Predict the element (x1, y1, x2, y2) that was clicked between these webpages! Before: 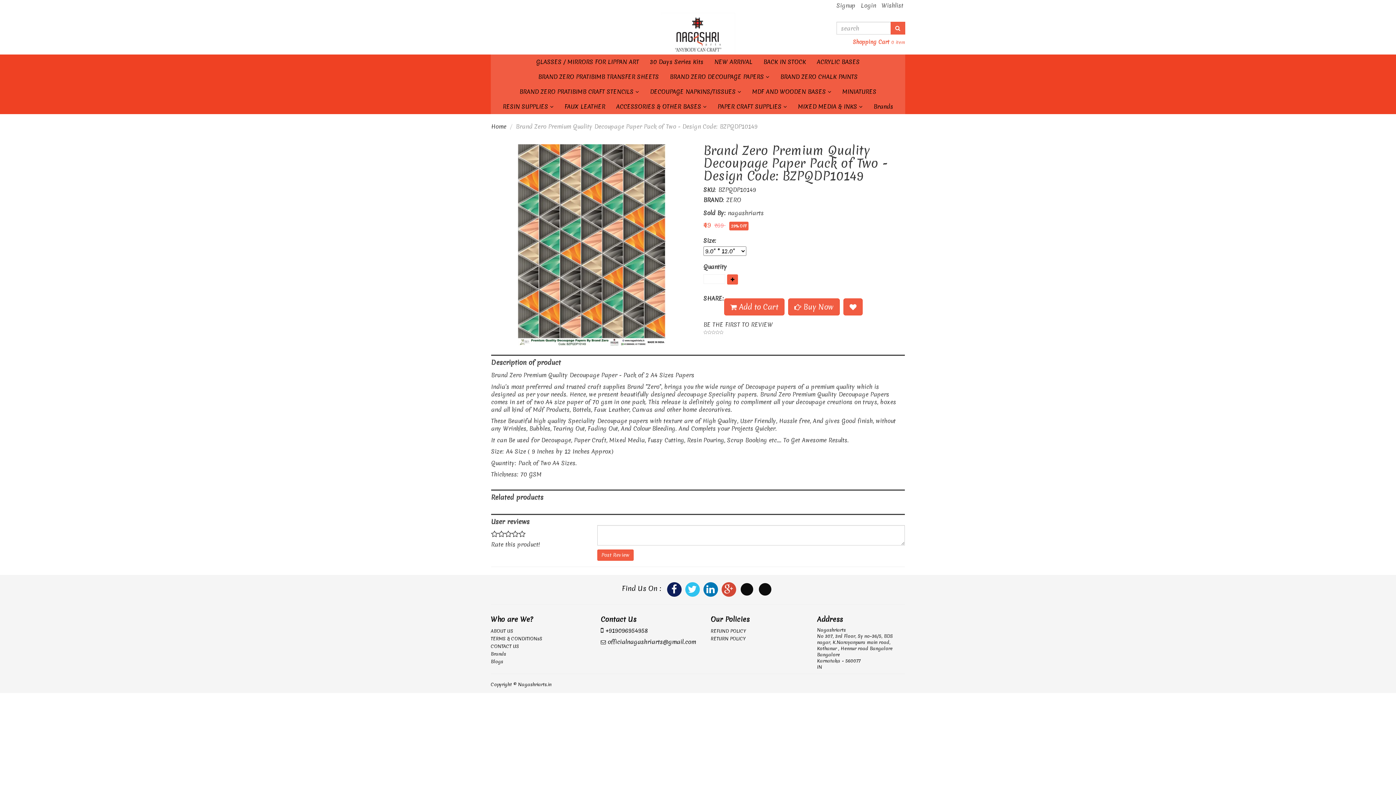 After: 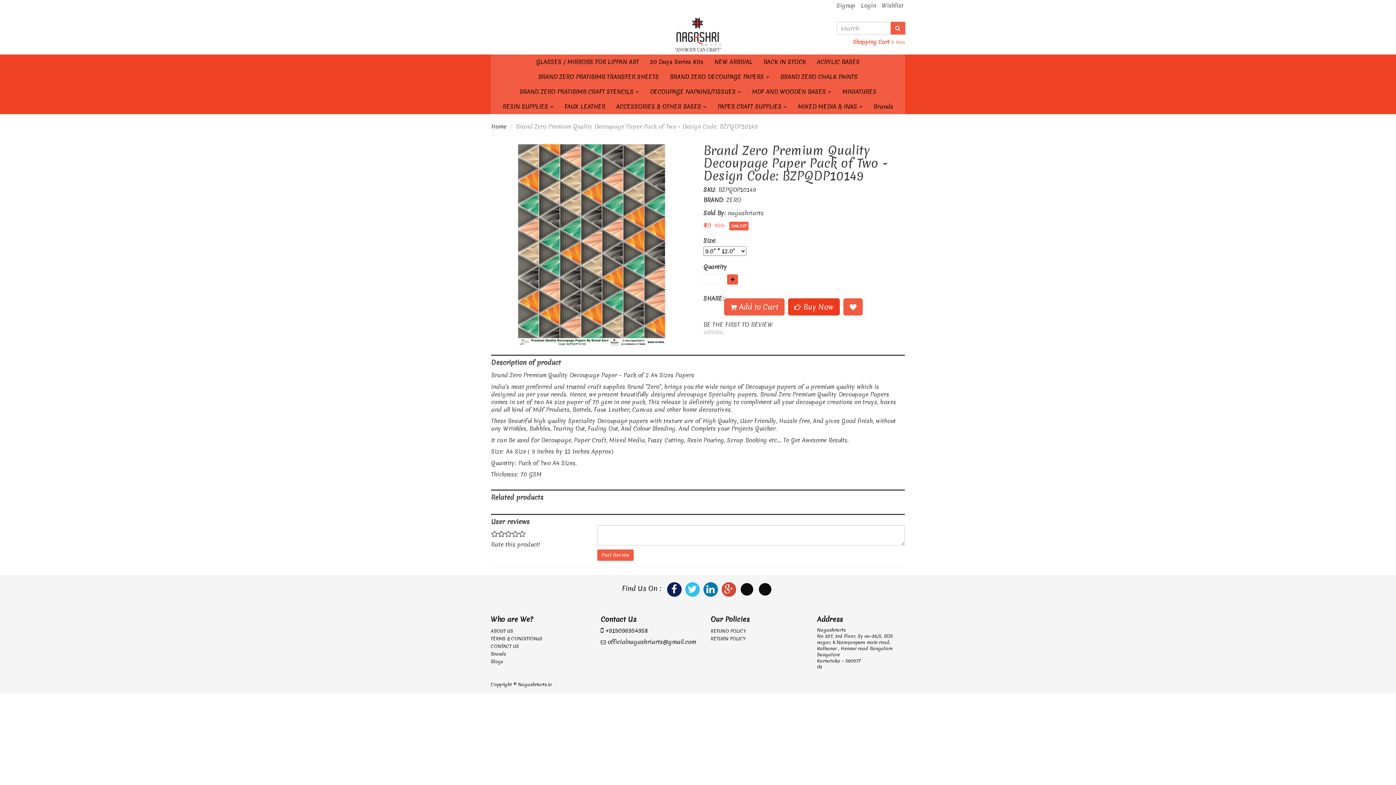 Action: bbox: (788, 298, 840, 315) label:  Buy Now